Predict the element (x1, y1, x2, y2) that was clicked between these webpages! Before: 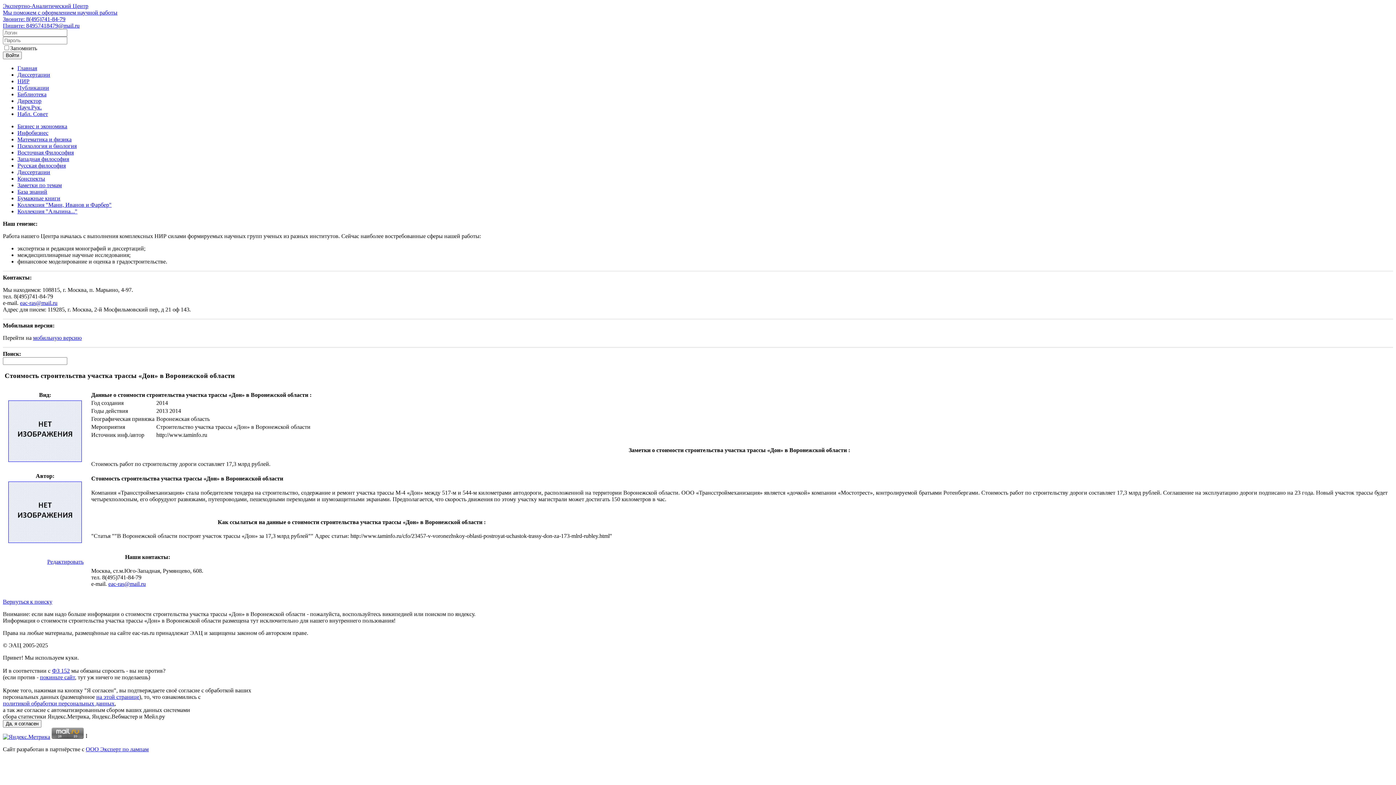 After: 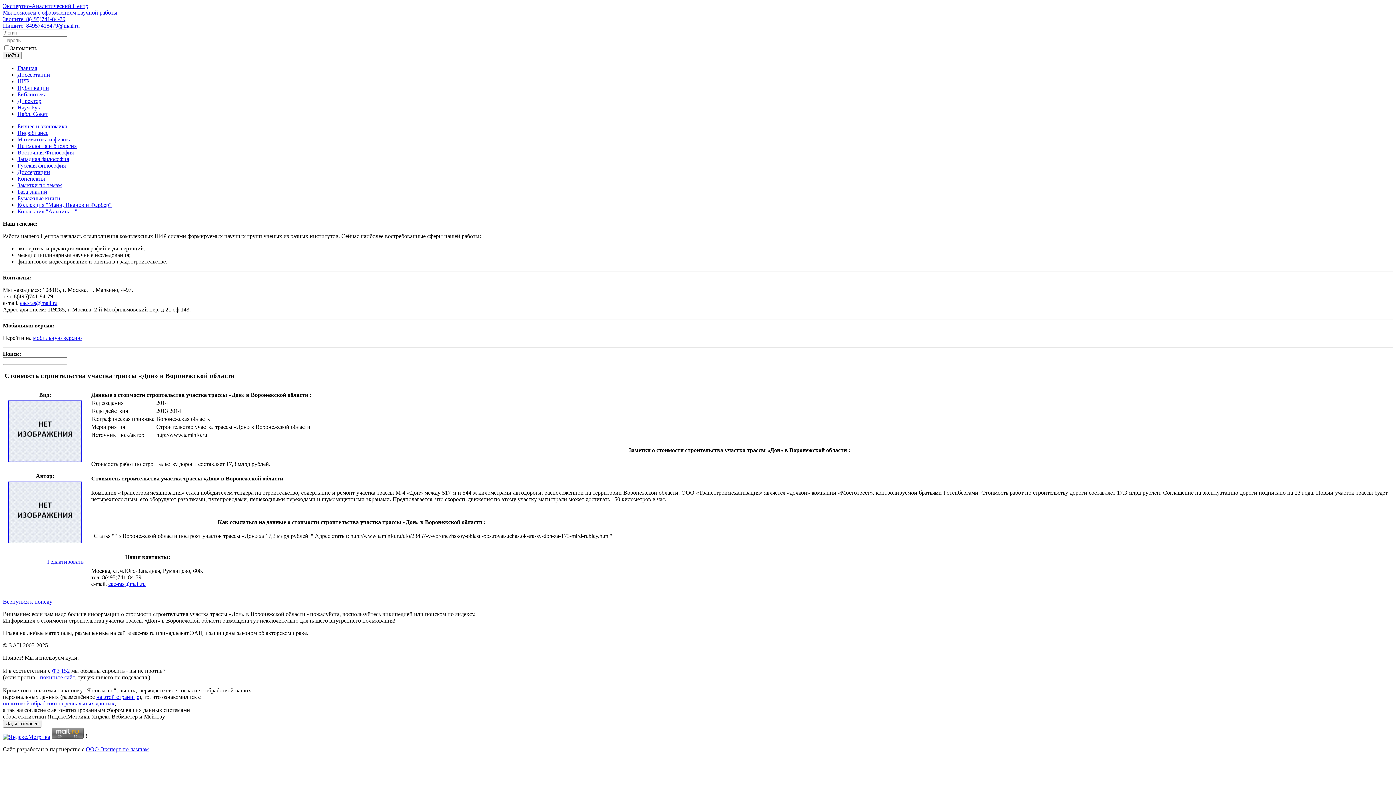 Action: label: eac-ras@mail.ru bbox: (108, 581, 145, 587)